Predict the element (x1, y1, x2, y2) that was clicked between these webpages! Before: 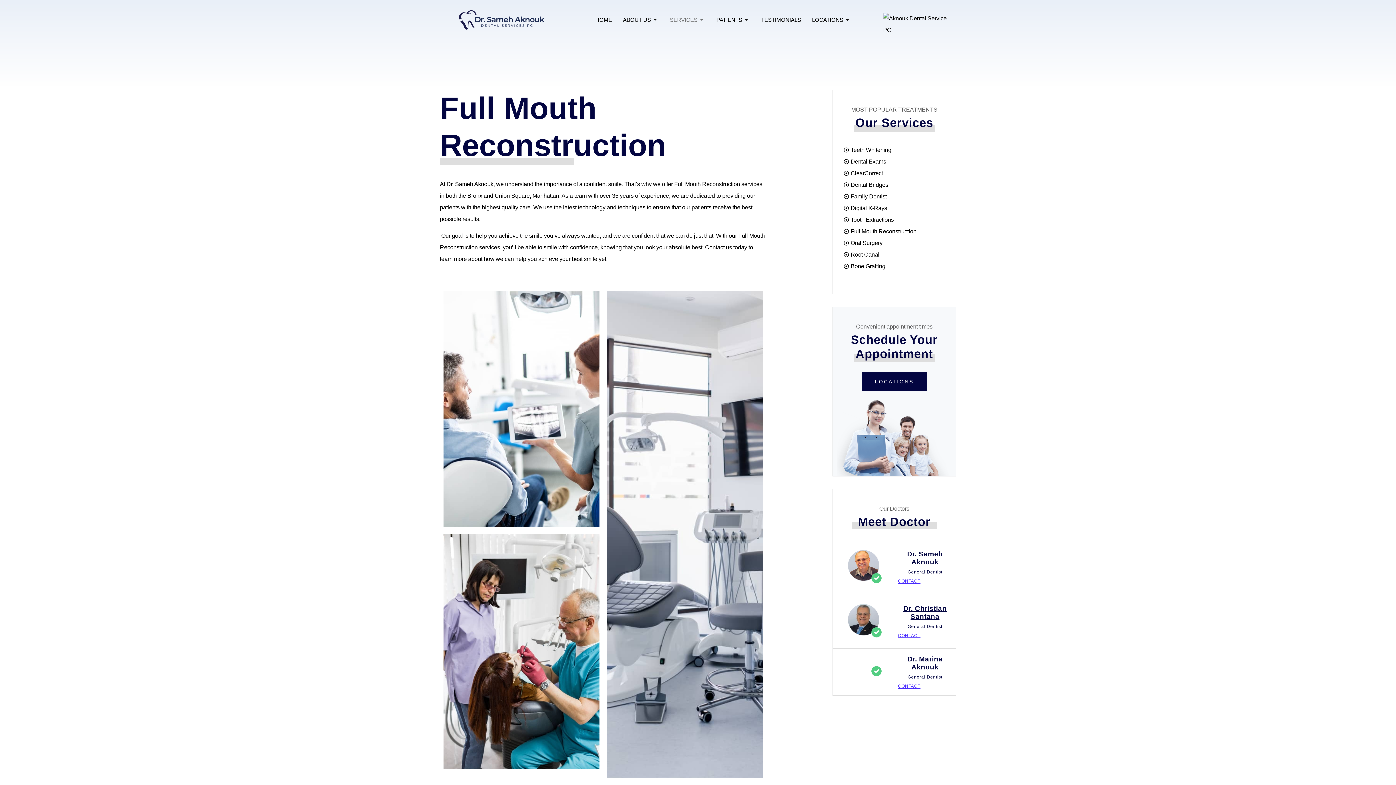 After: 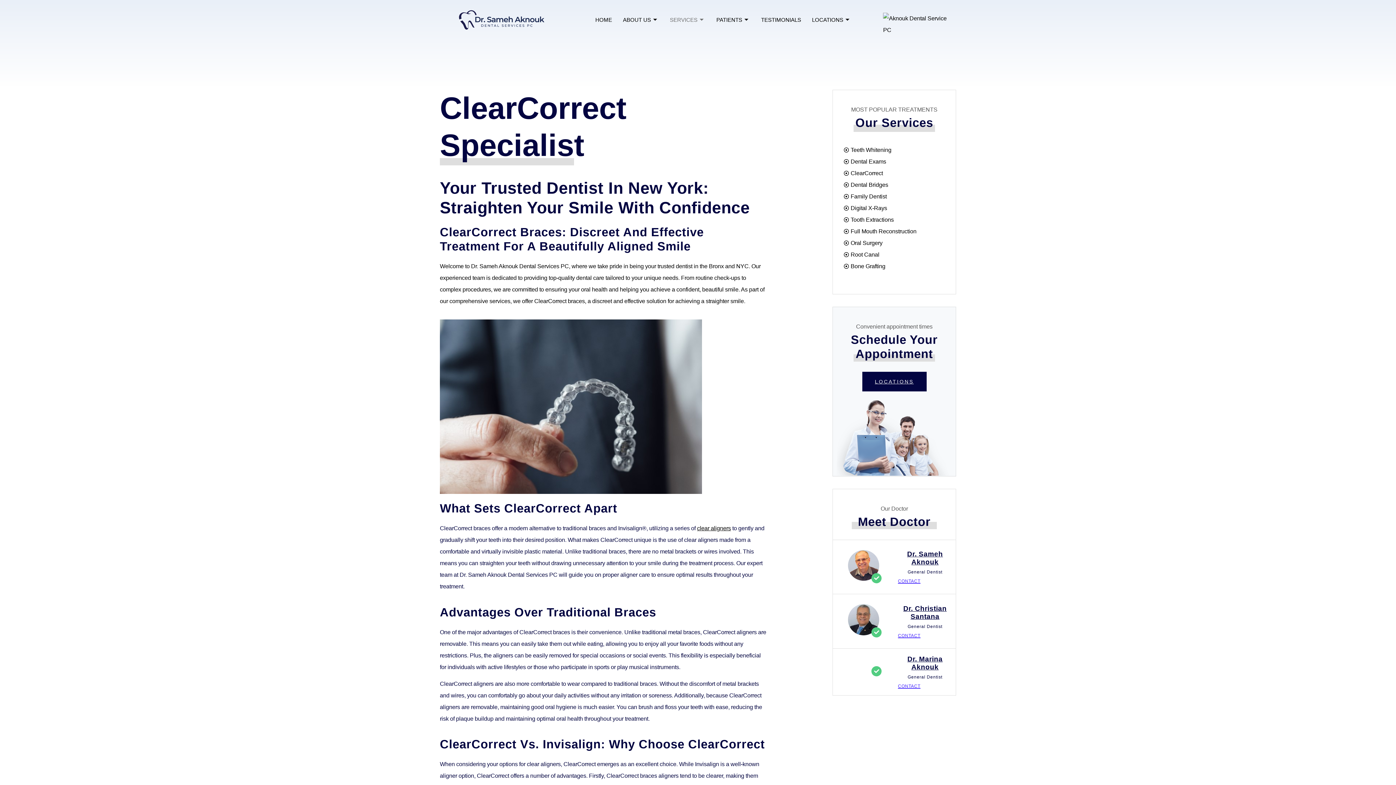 Action: bbox: (844, 167, 883, 179) label: ClearCorrect